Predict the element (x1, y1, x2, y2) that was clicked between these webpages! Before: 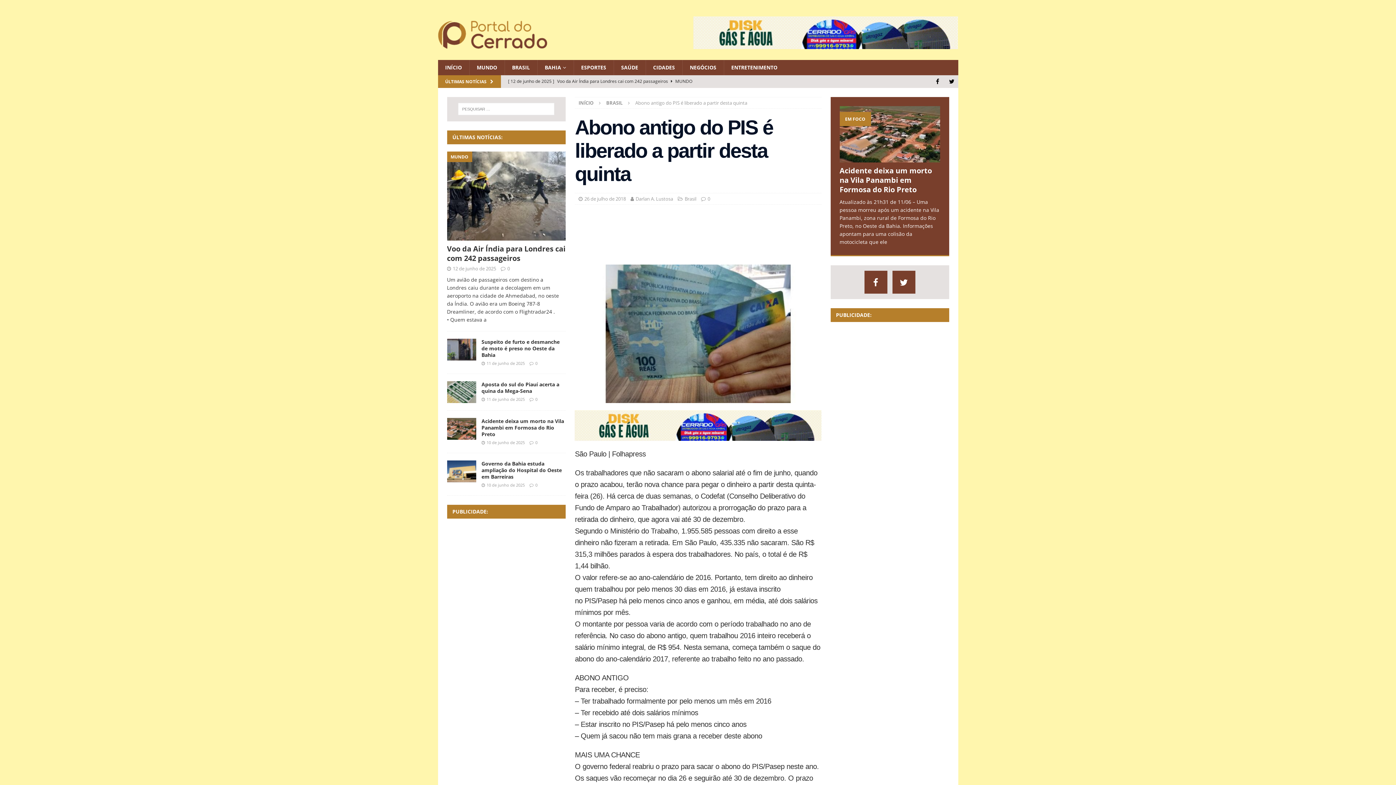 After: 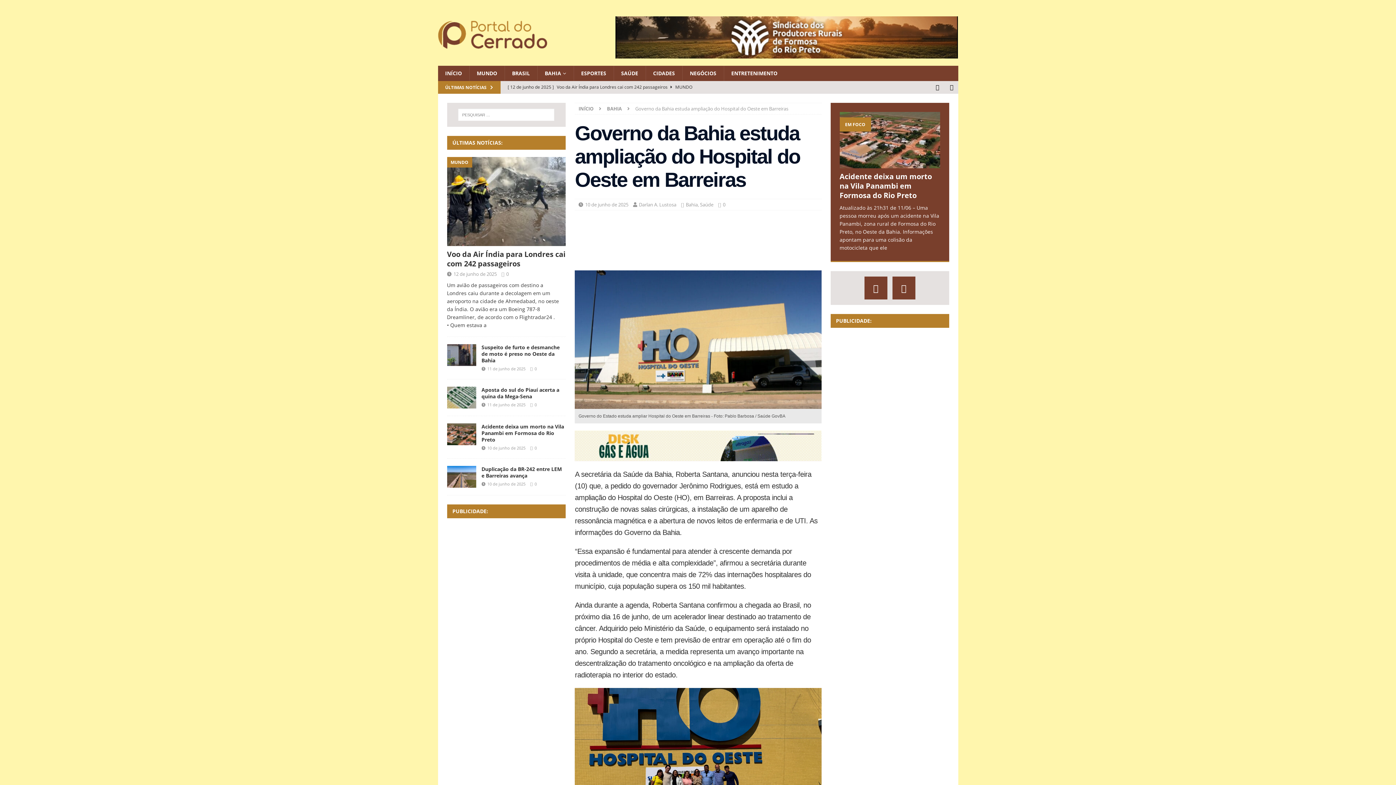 Action: bbox: (481, 460, 562, 480) label: Governo da Bahia estuda ampliação do Hospital do Oeste em Barreiras